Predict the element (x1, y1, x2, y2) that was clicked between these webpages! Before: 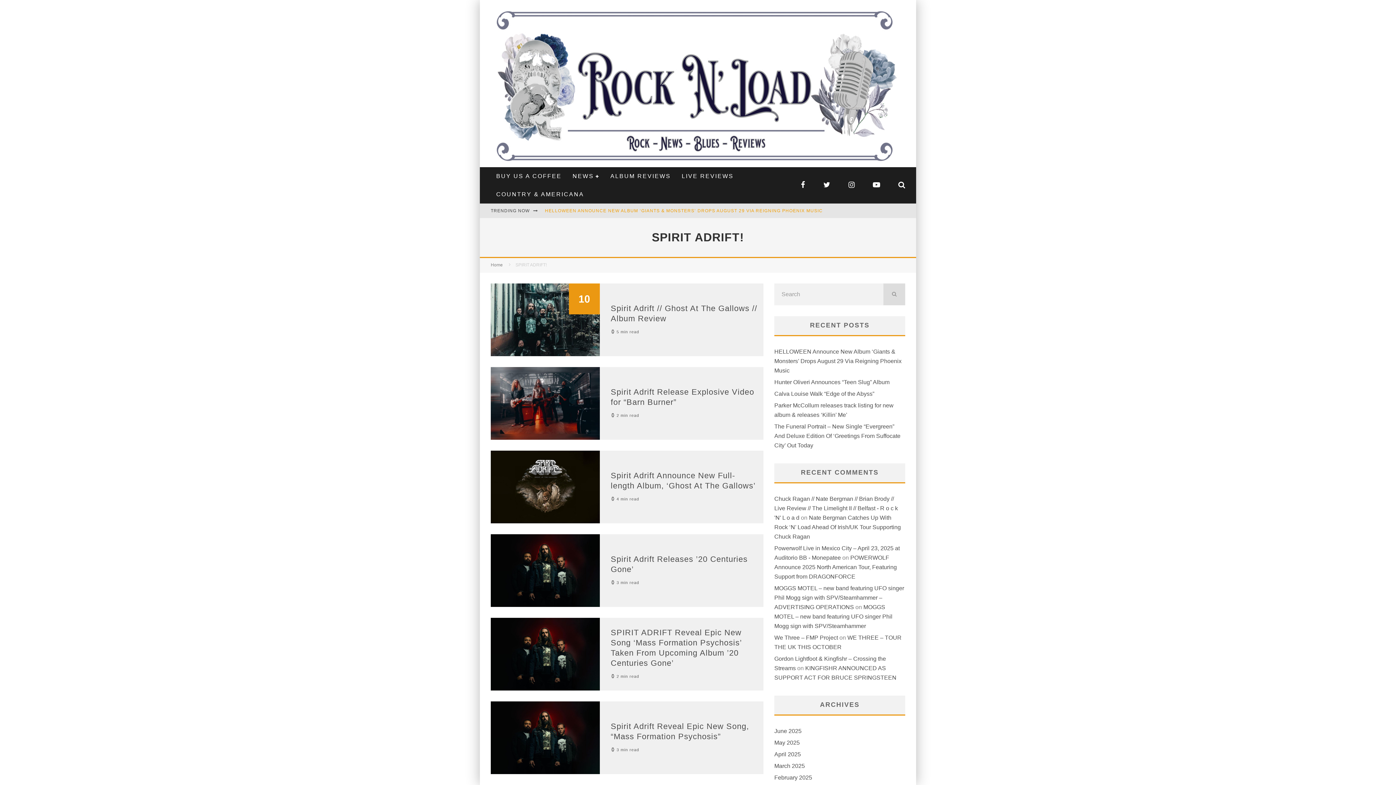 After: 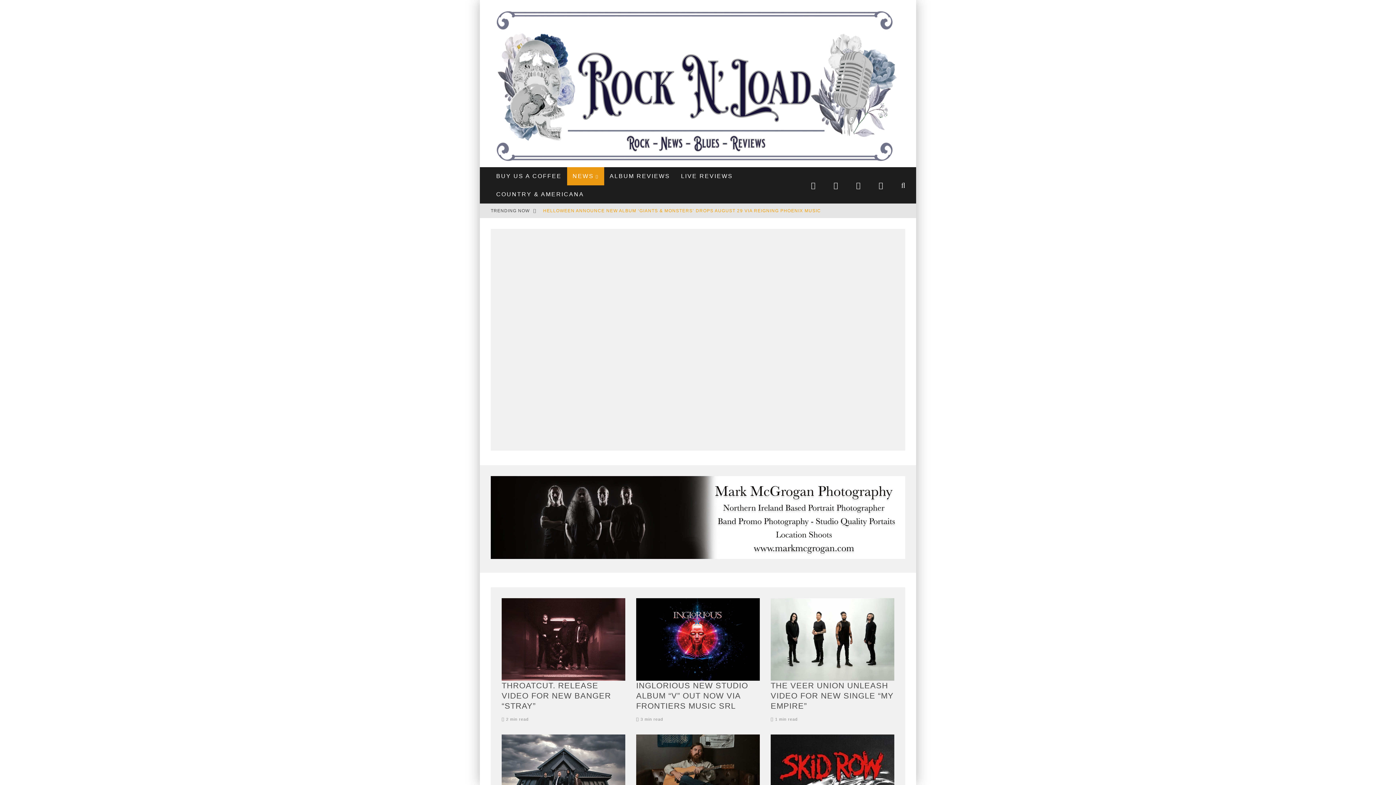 Action: bbox: (567, 167, 605, 185) label: NEWS